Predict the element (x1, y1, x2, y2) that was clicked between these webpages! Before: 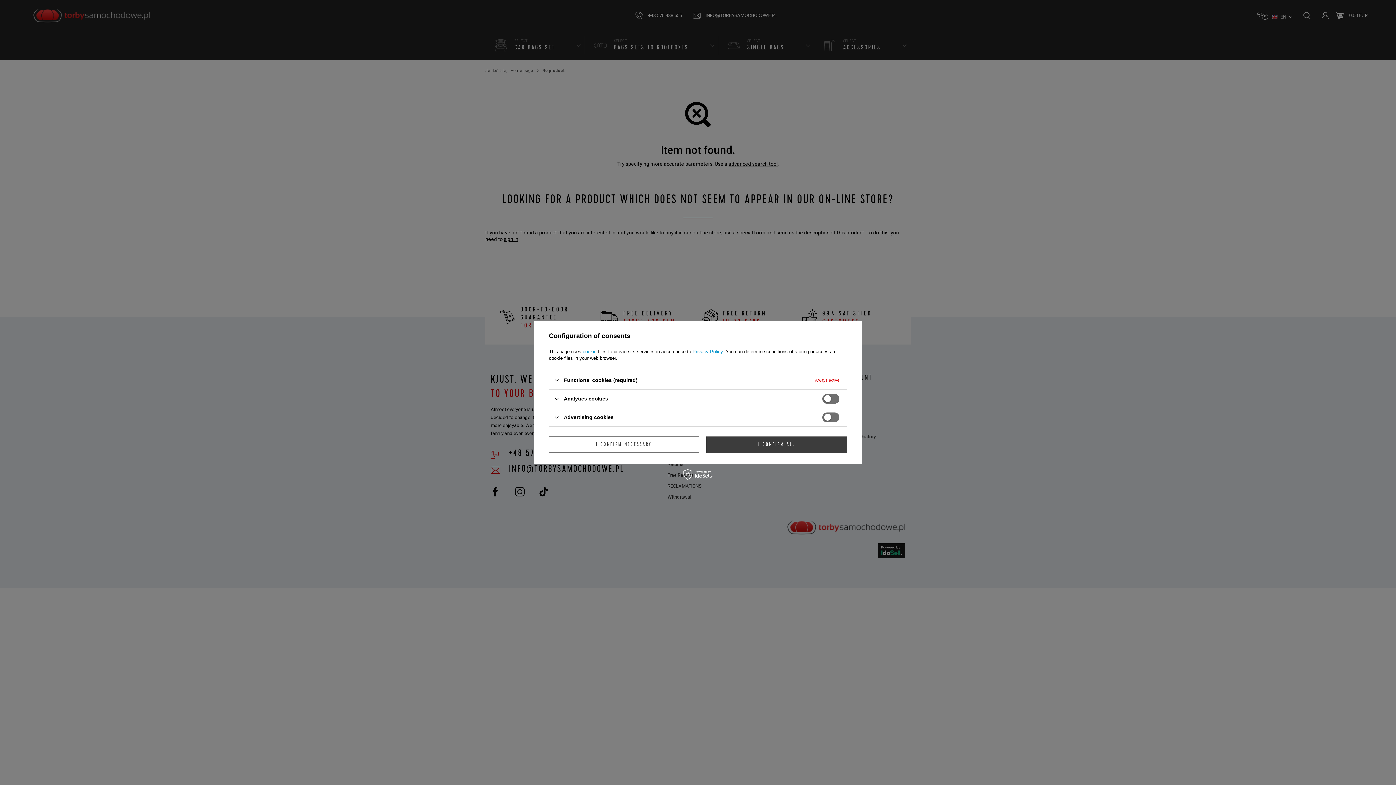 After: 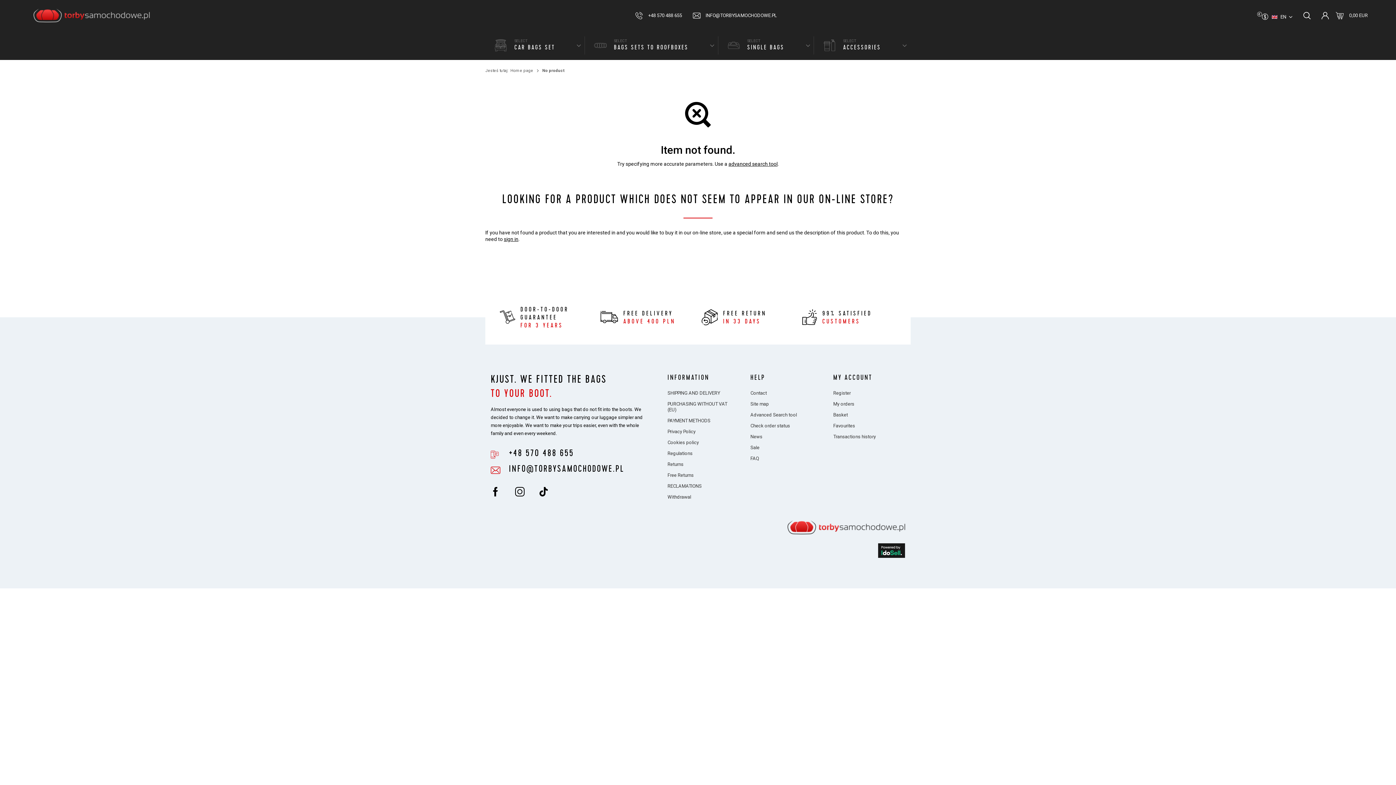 Action: label: I CONFIRM ALL bbox: (706, 436, 847, 453)